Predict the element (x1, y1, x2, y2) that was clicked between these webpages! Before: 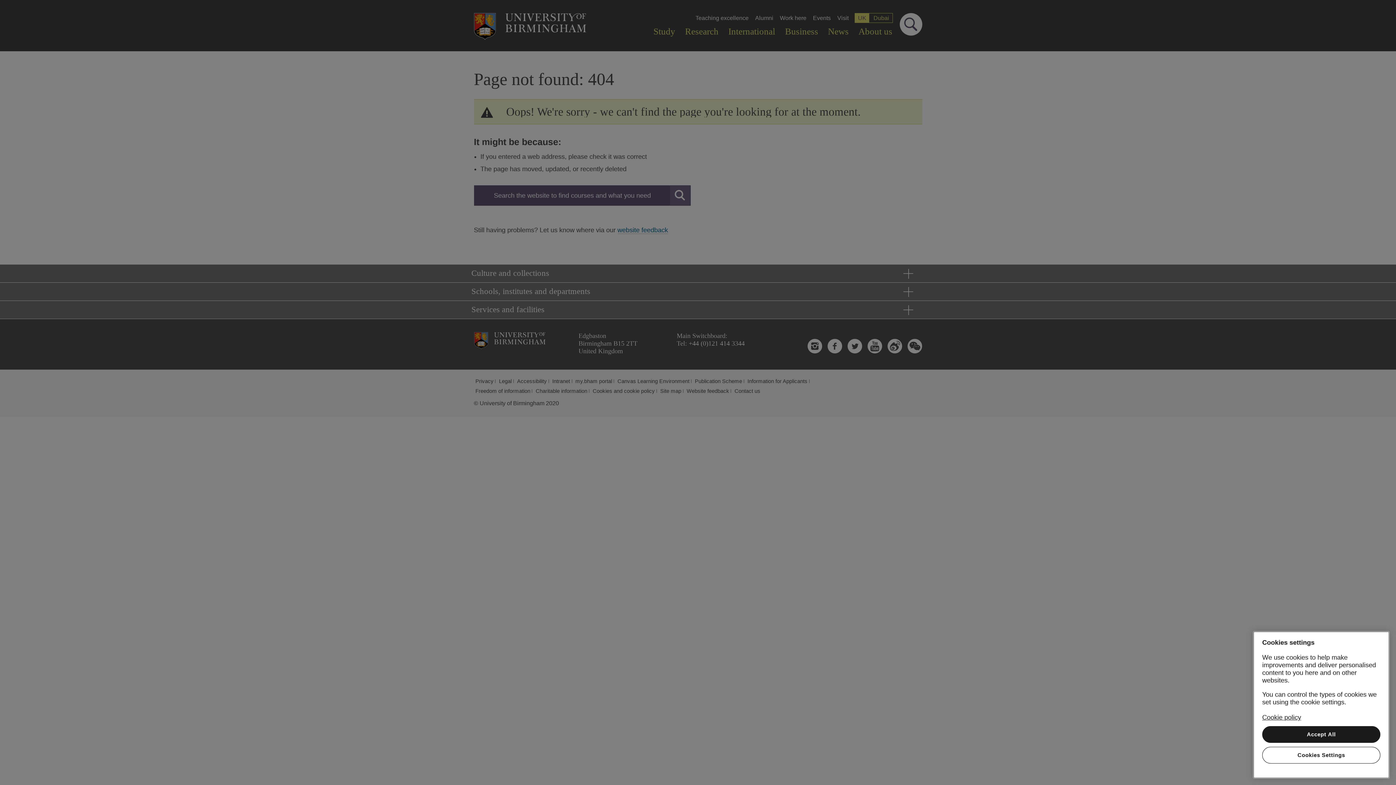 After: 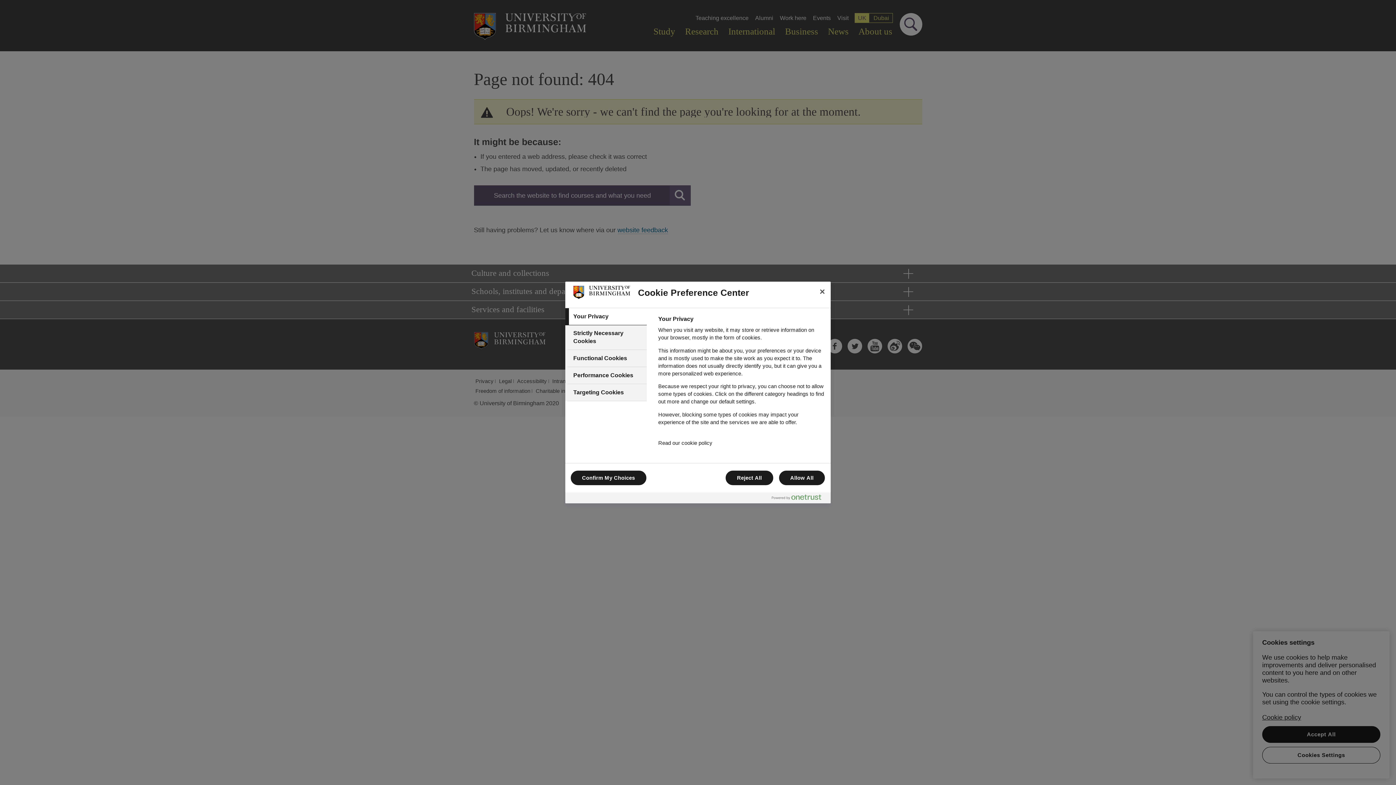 Action: label: Cookies Settings bbox: (1262, 747, 1380, 764)